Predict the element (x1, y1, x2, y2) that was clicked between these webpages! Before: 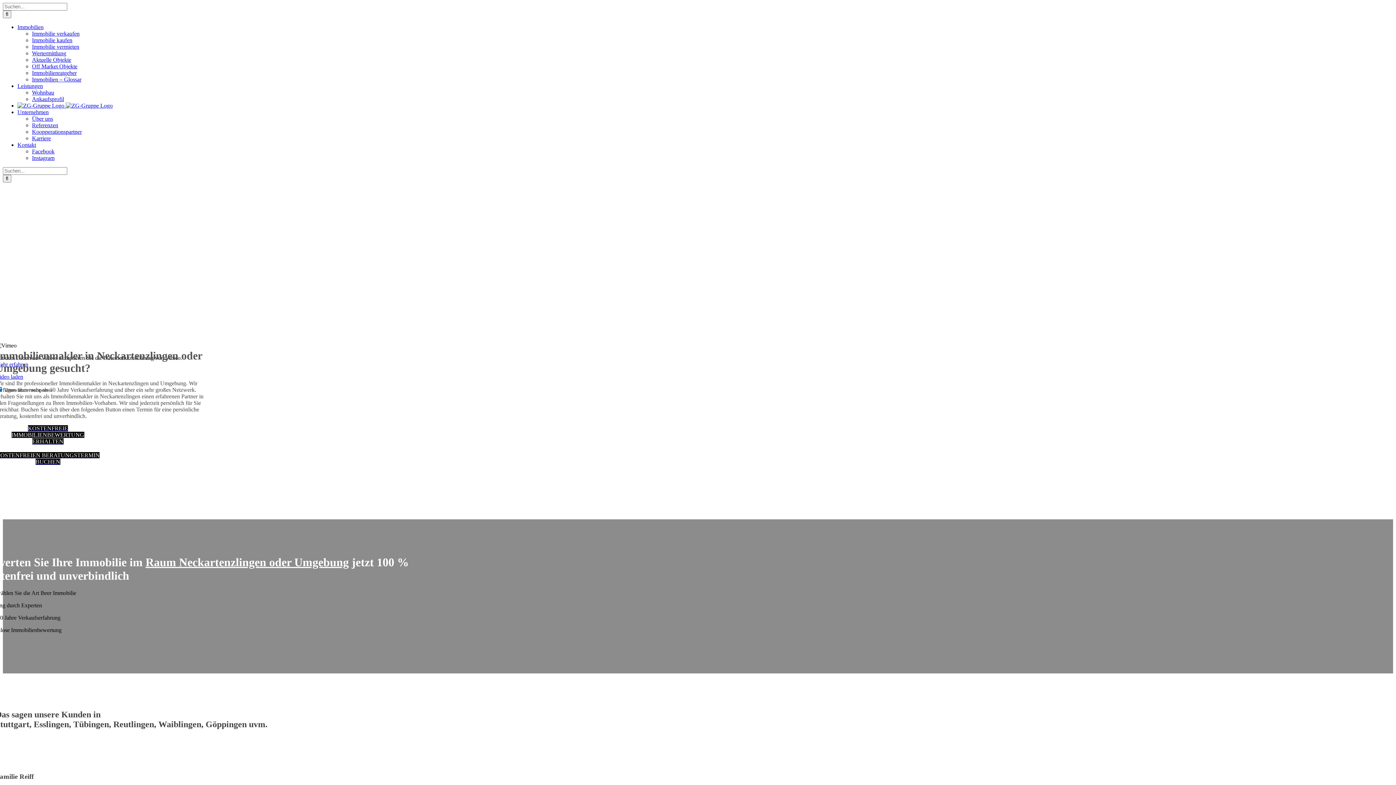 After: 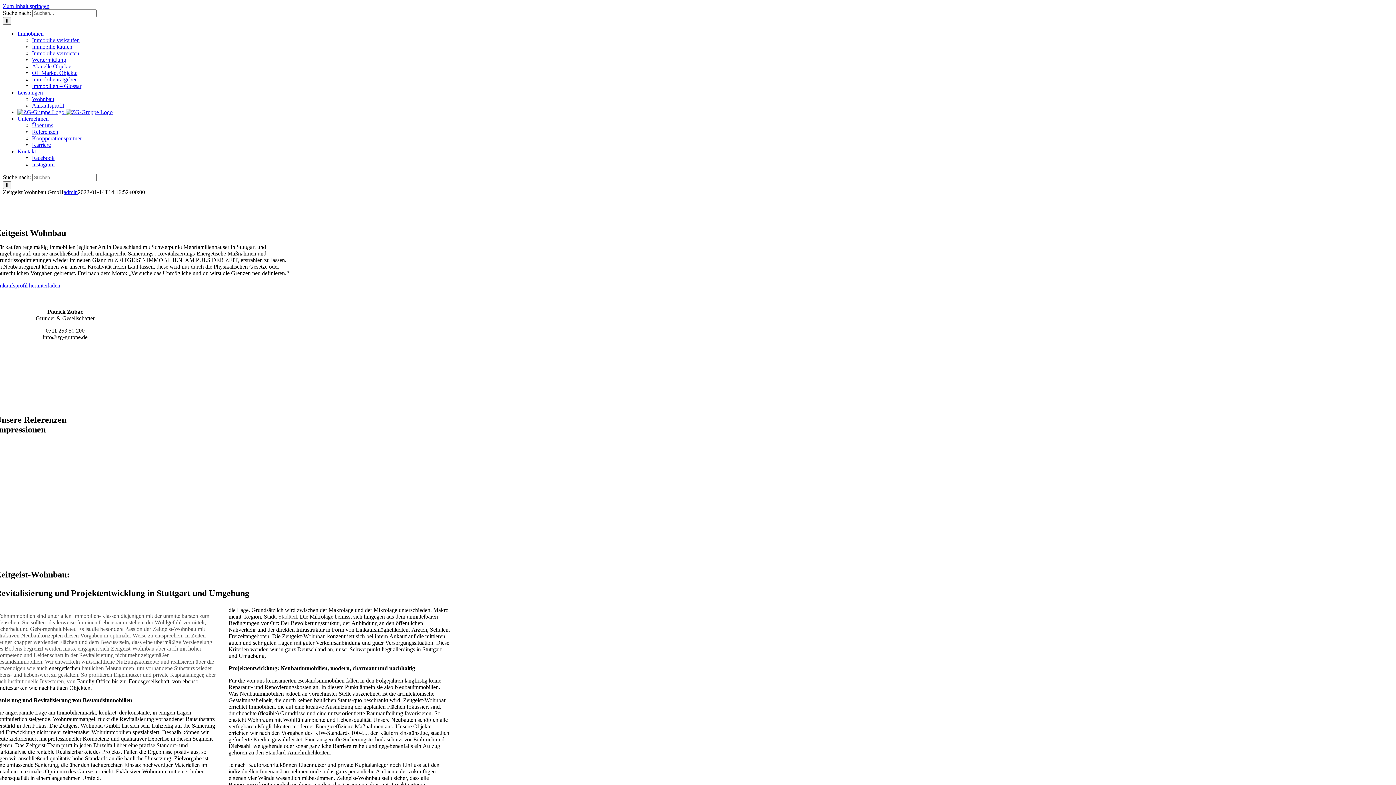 Action: label: Wohnbau bbox: (32, 89, 54, 95)